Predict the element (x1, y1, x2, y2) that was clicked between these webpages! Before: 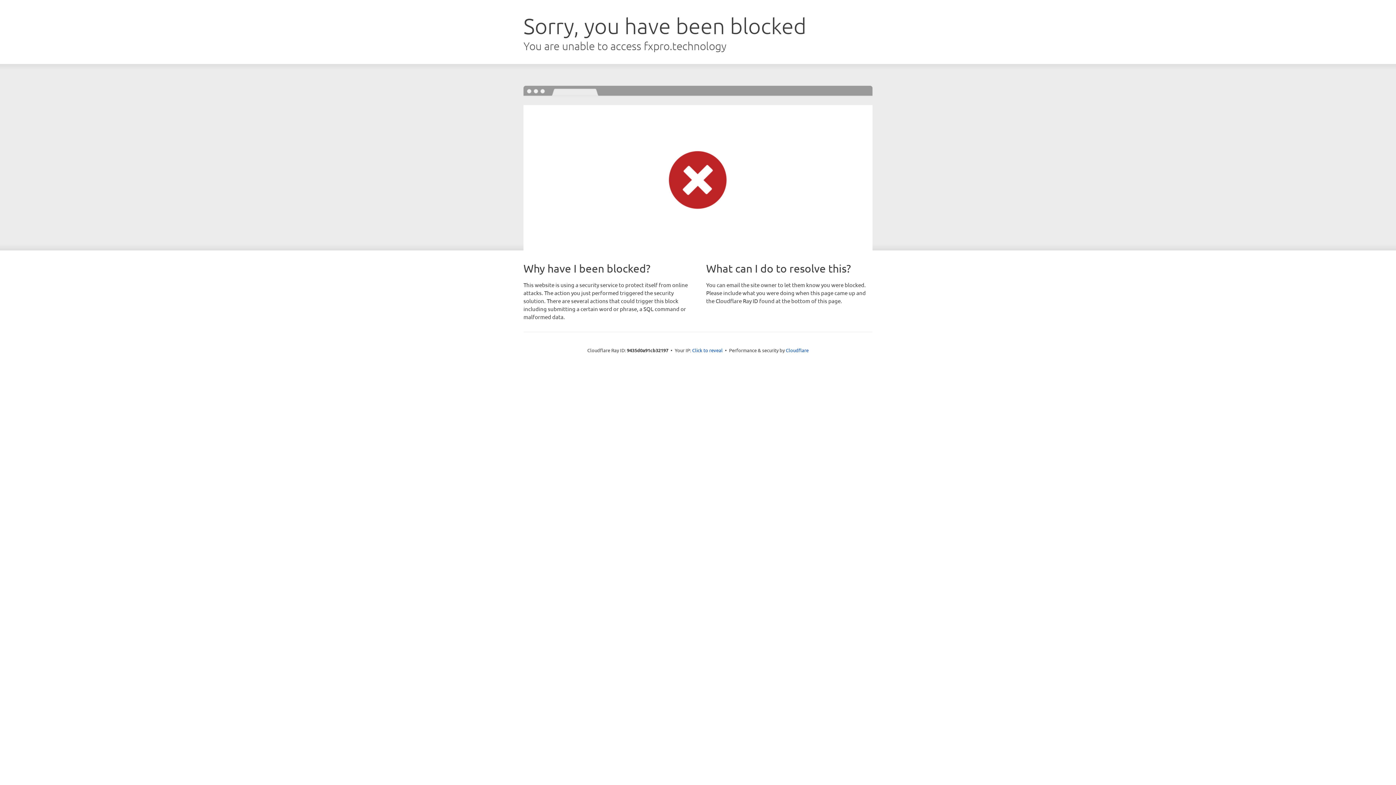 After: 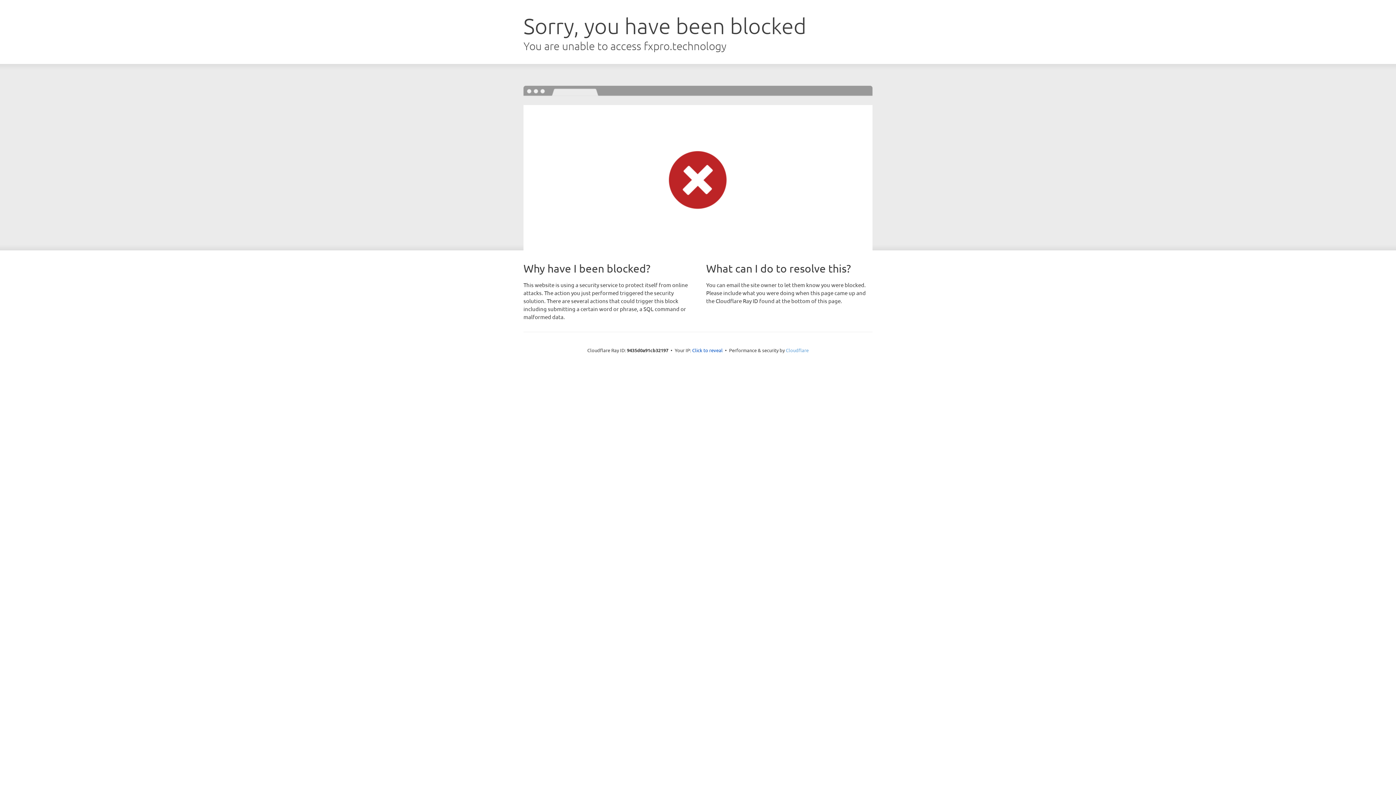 Action: label: Cloudflare bbox: (786, 347, 808, 353)